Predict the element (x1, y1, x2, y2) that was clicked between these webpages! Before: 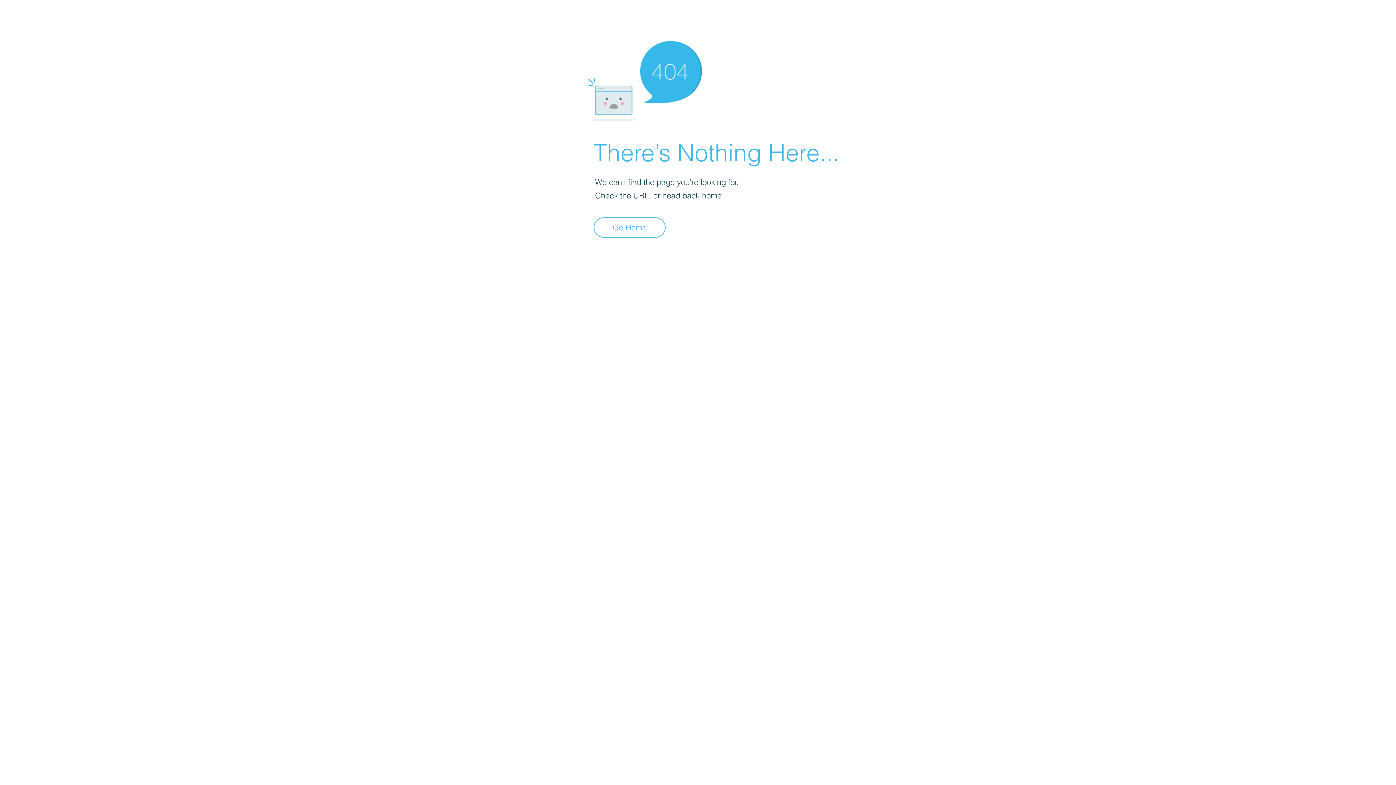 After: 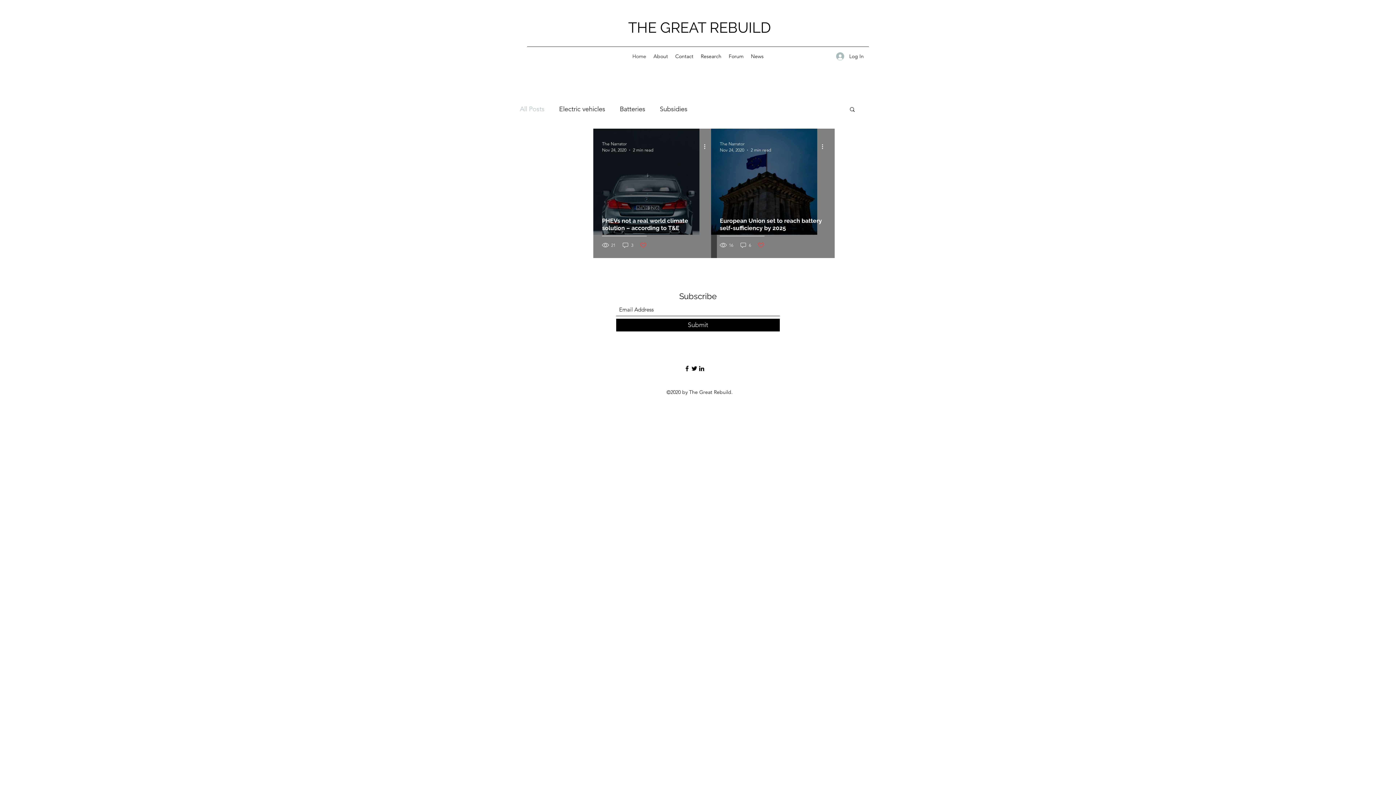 Action: label: Go Home bbox: (593, 217, 665, 237)